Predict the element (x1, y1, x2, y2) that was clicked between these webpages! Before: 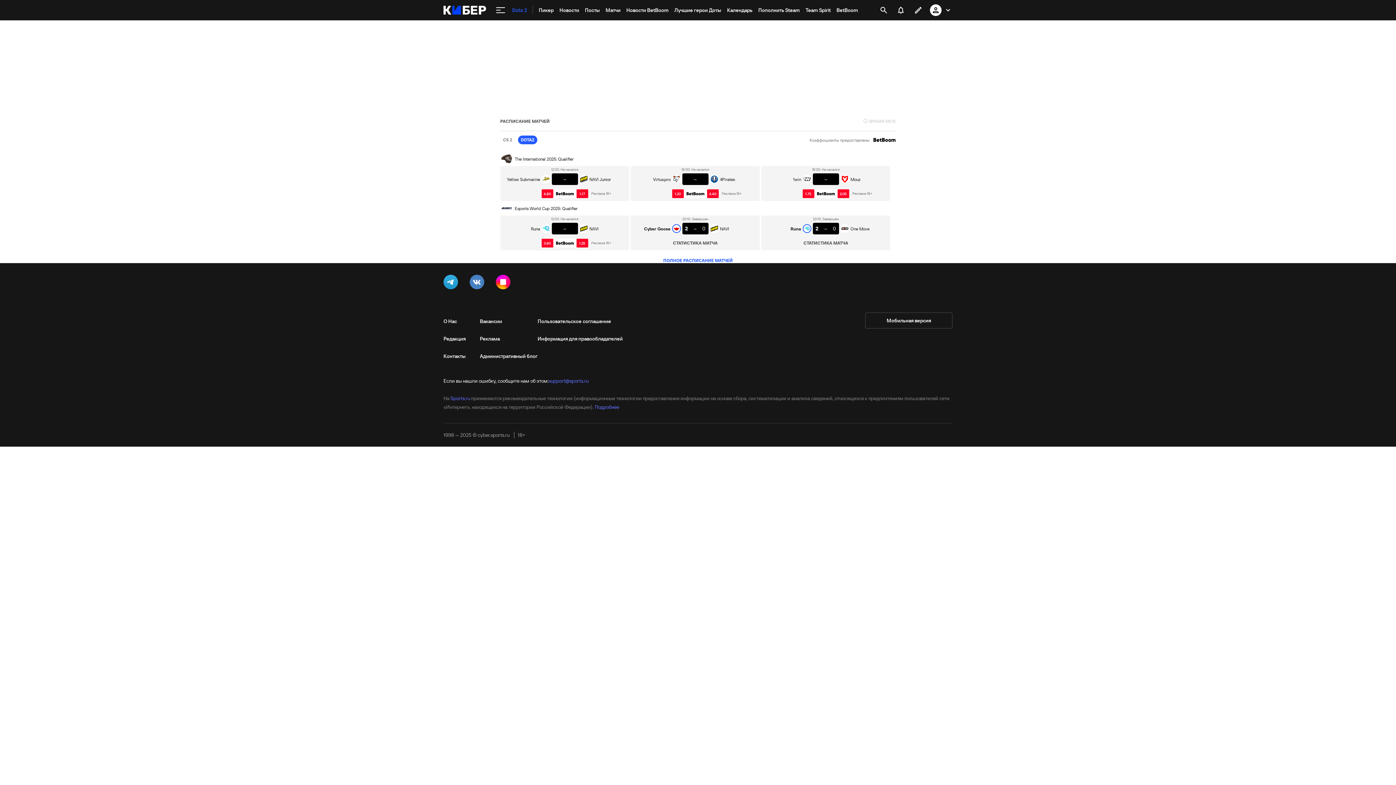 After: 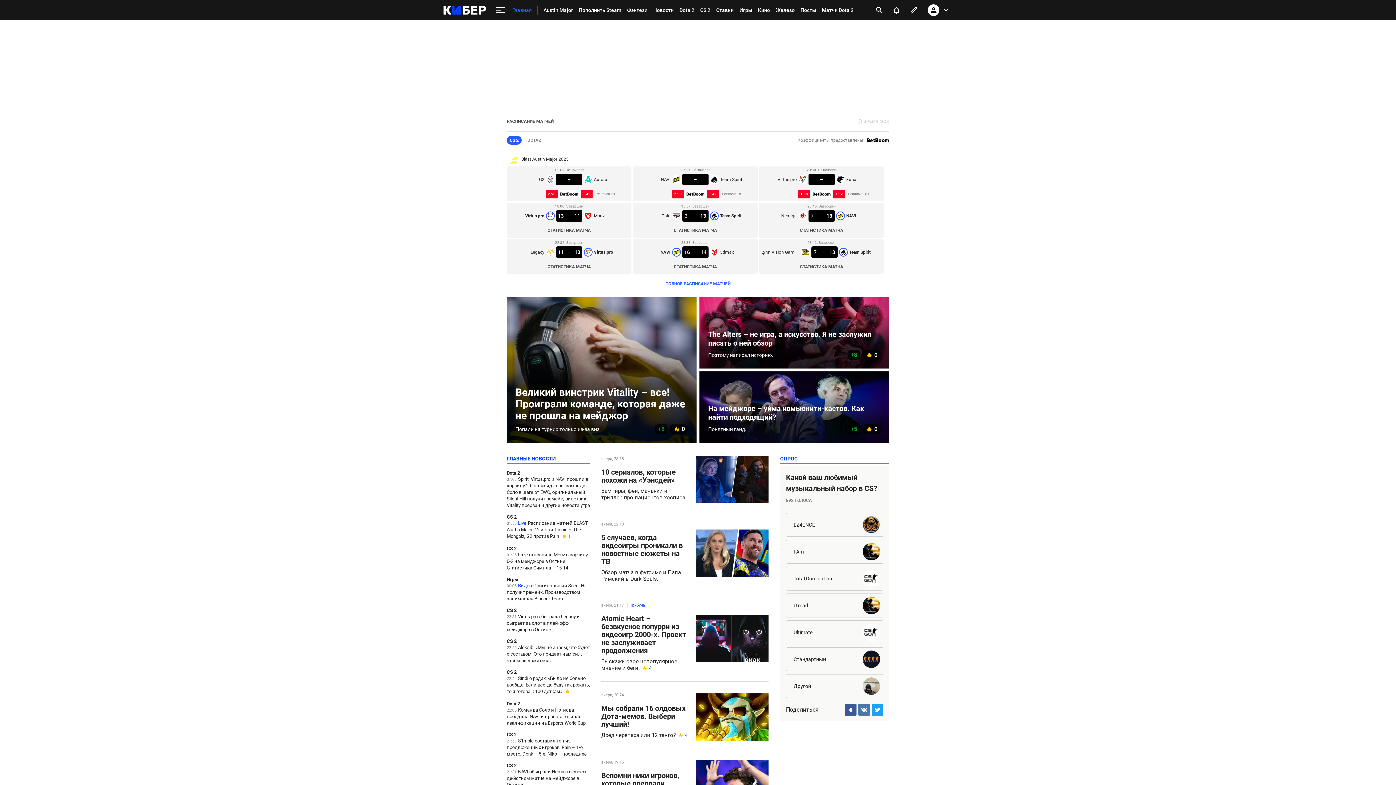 Action: bbox: (443, 1, 486, 18)